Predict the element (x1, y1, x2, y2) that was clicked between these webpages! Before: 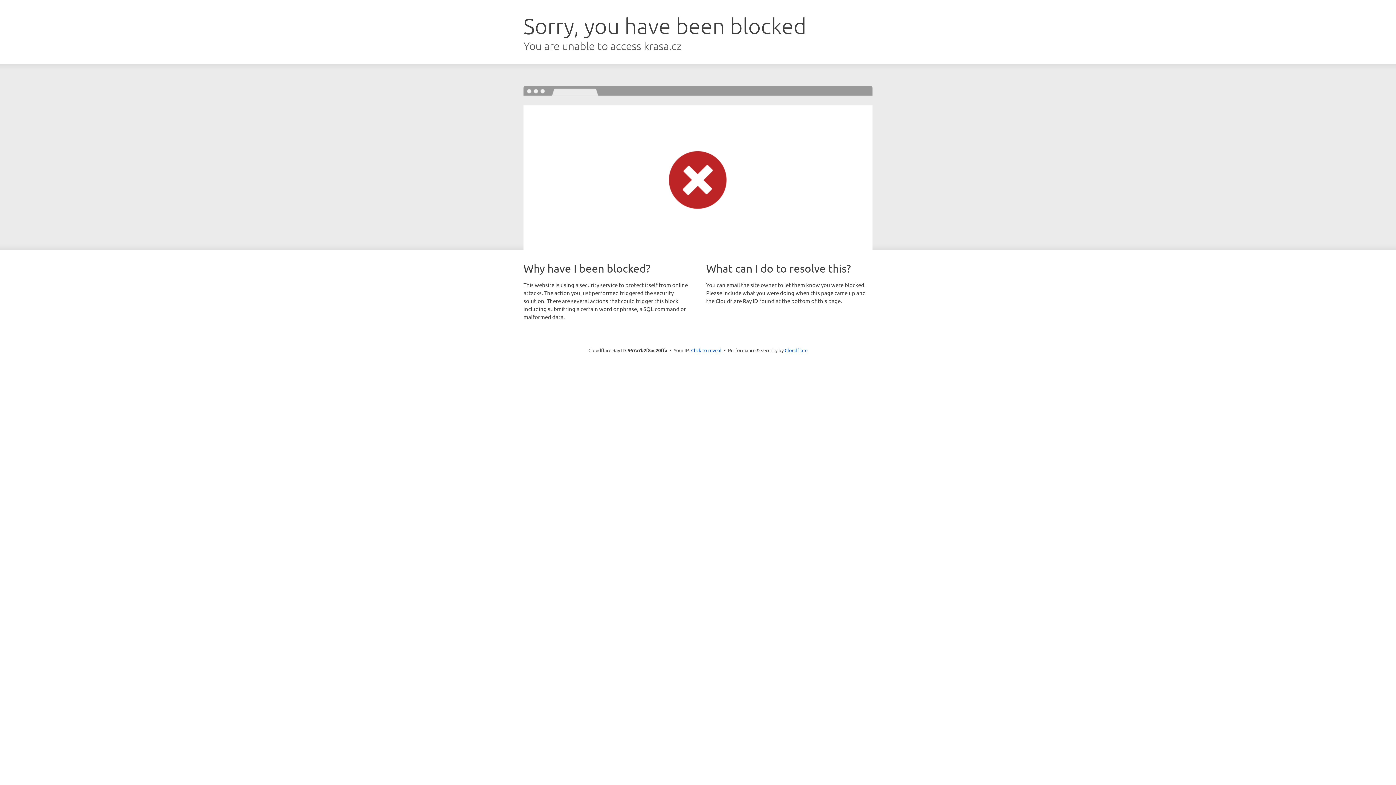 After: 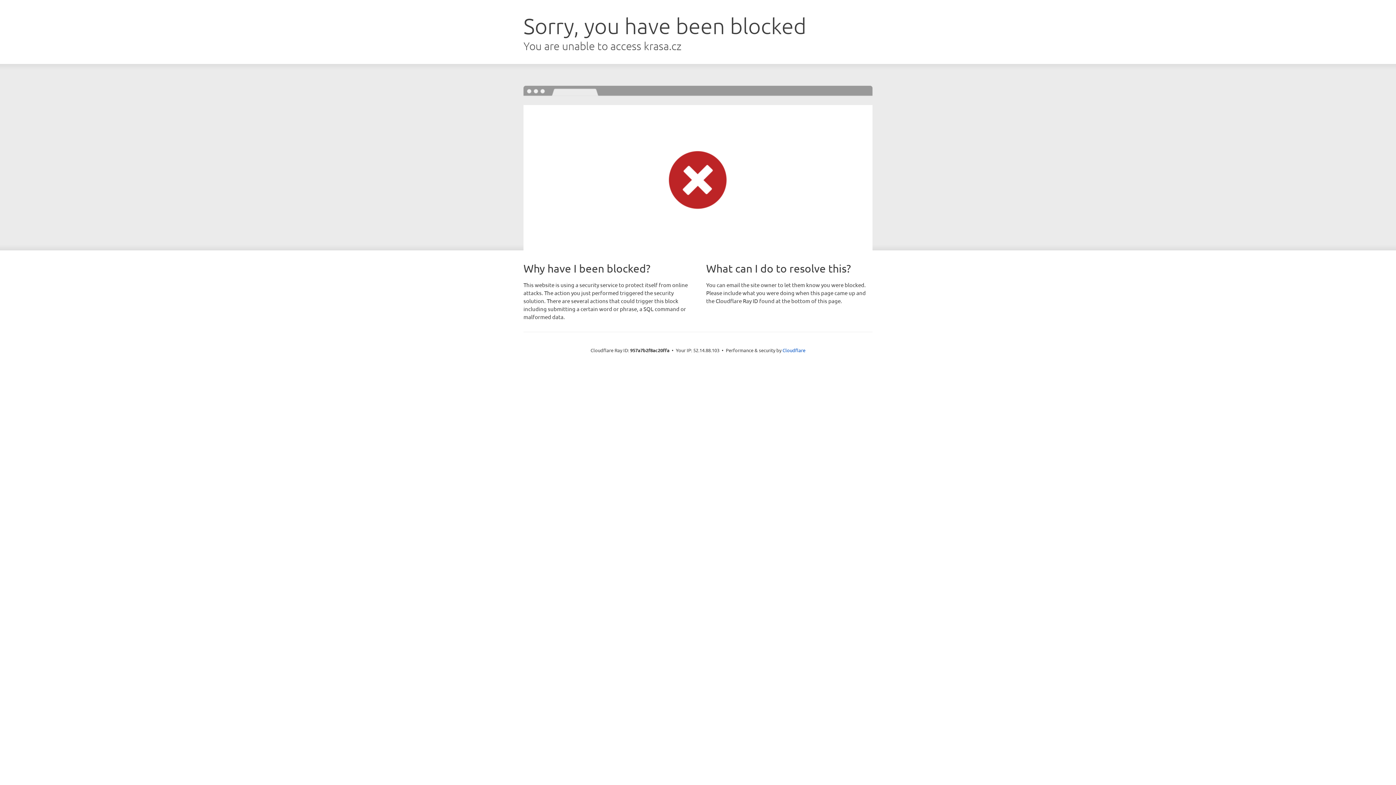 Action: bbox: (691, 346, 721, 353) label: Click to reveal